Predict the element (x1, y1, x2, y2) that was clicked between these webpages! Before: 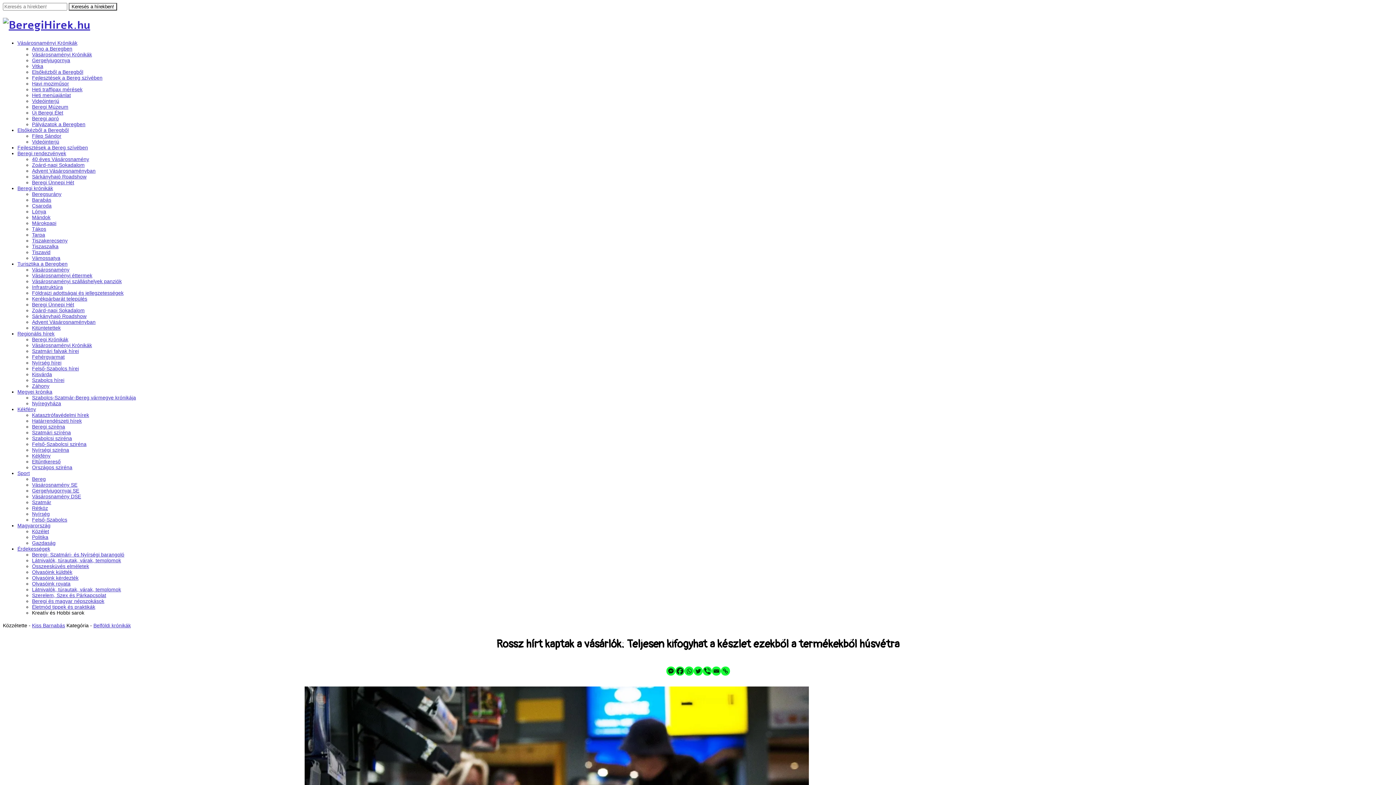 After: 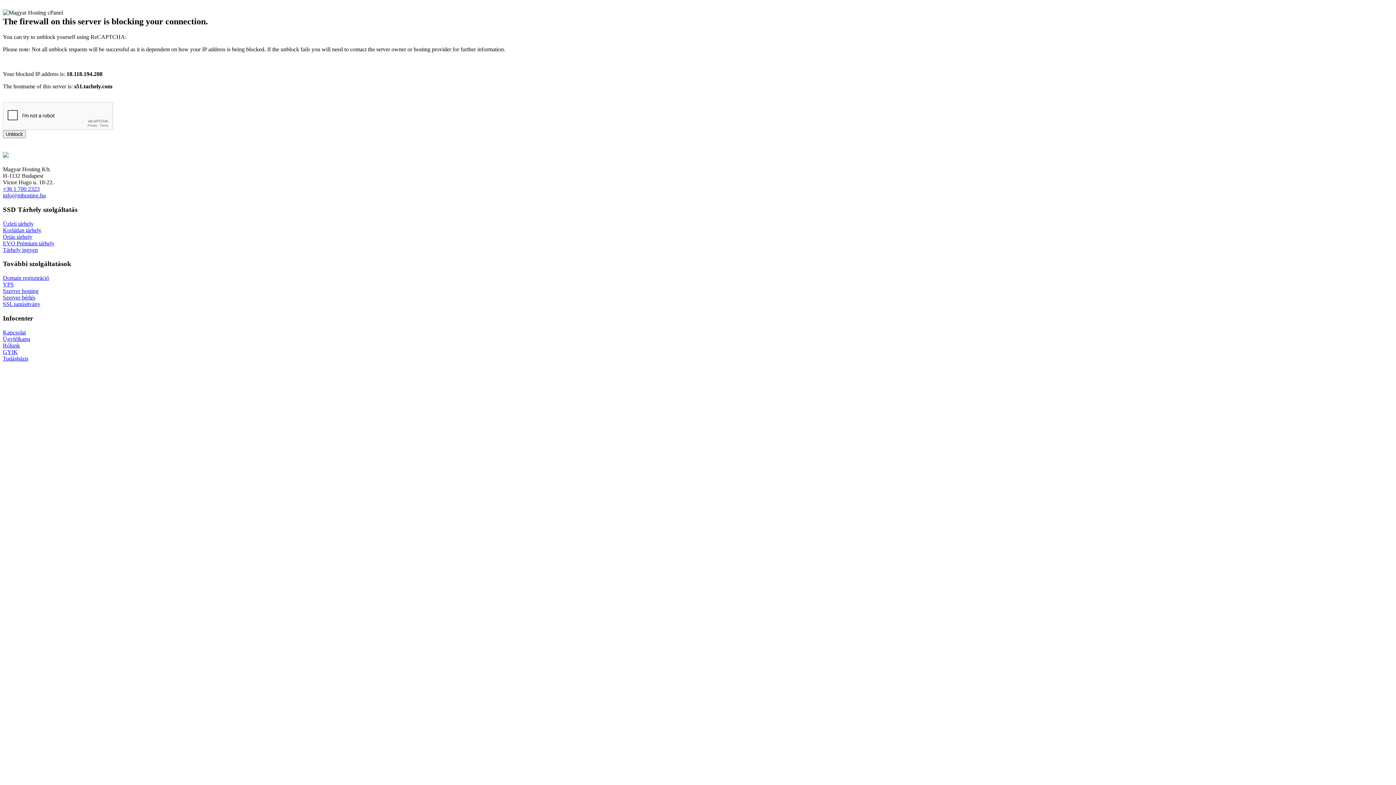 Action: label: Fehérgyarmat bbox: (32, 354, 64, 360)